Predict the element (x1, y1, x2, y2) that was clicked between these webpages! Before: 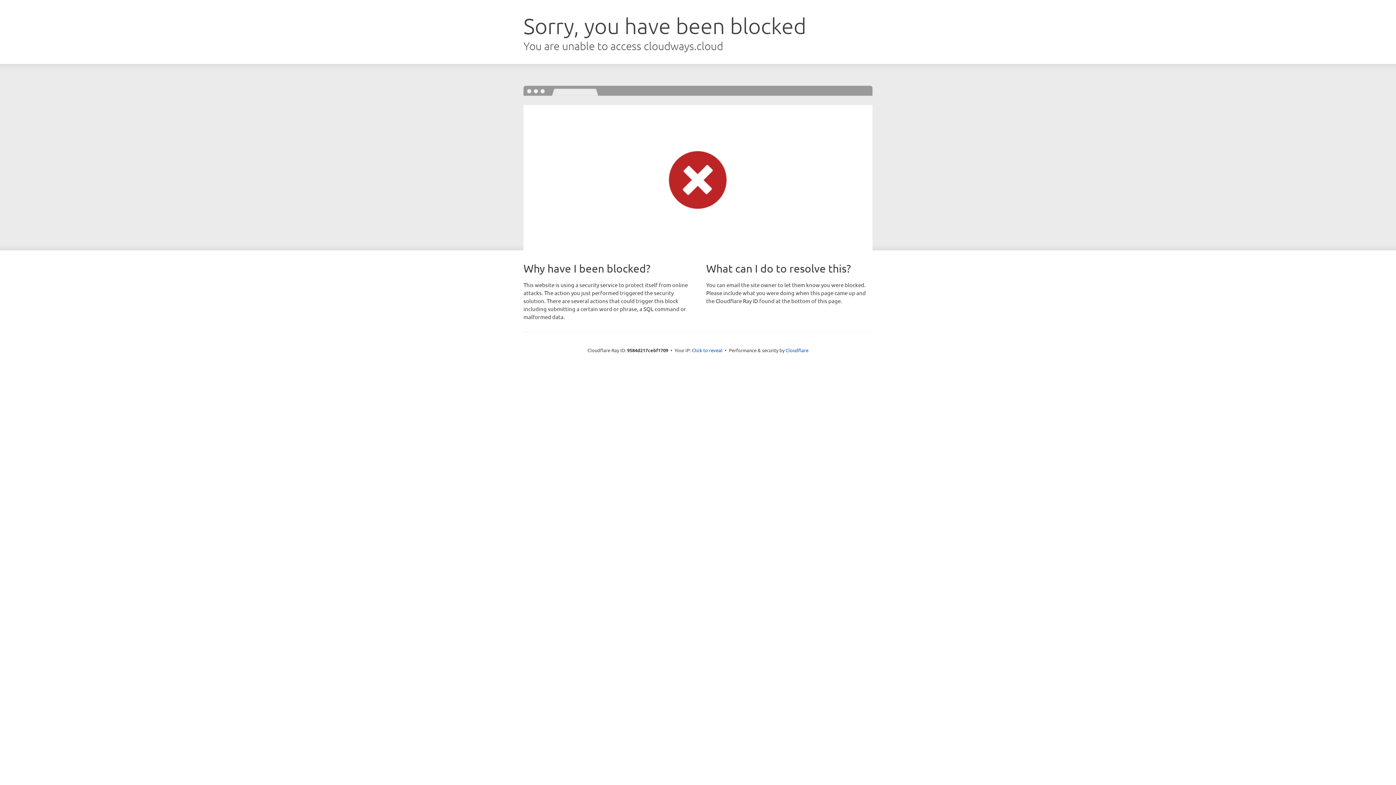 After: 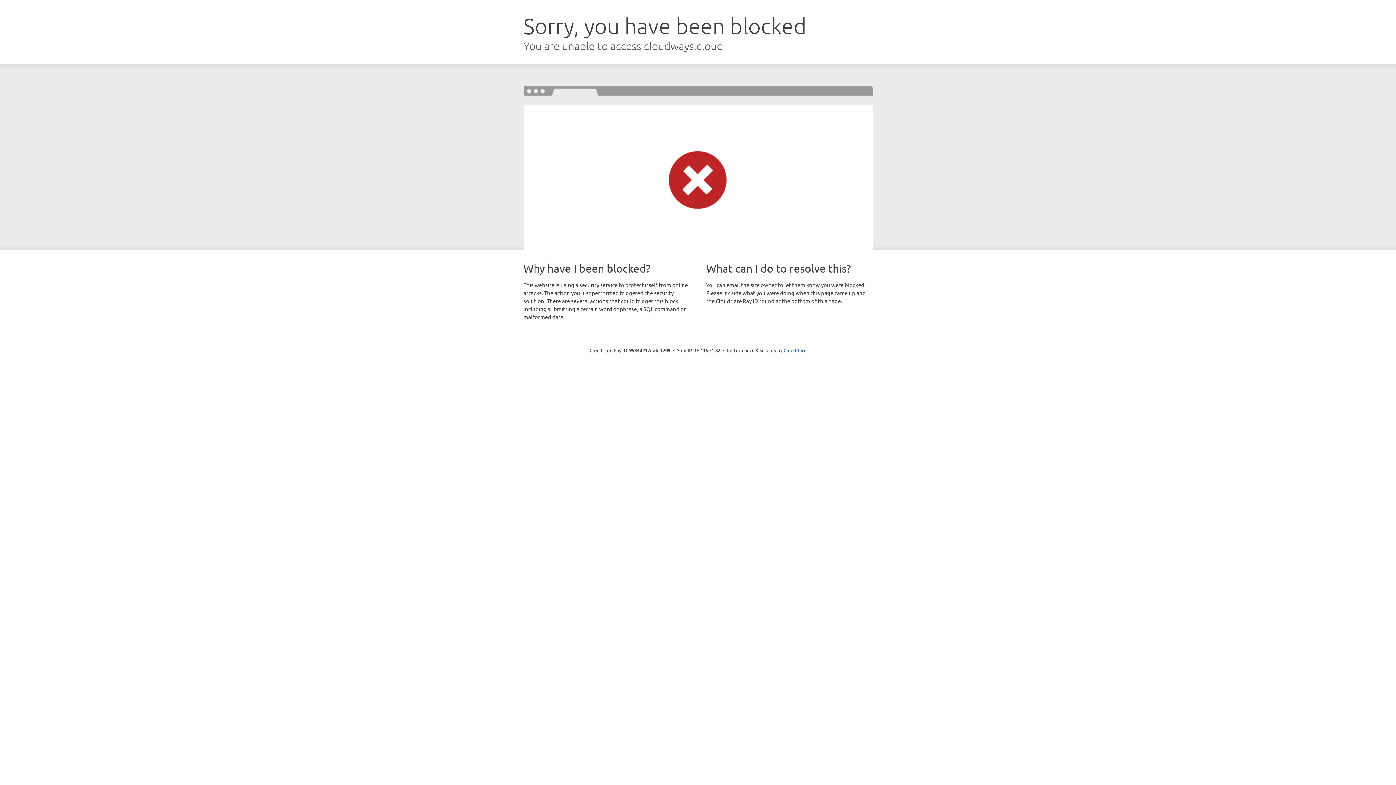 Action: label: Click to reveal bbox: (692, 346, 722, 353)